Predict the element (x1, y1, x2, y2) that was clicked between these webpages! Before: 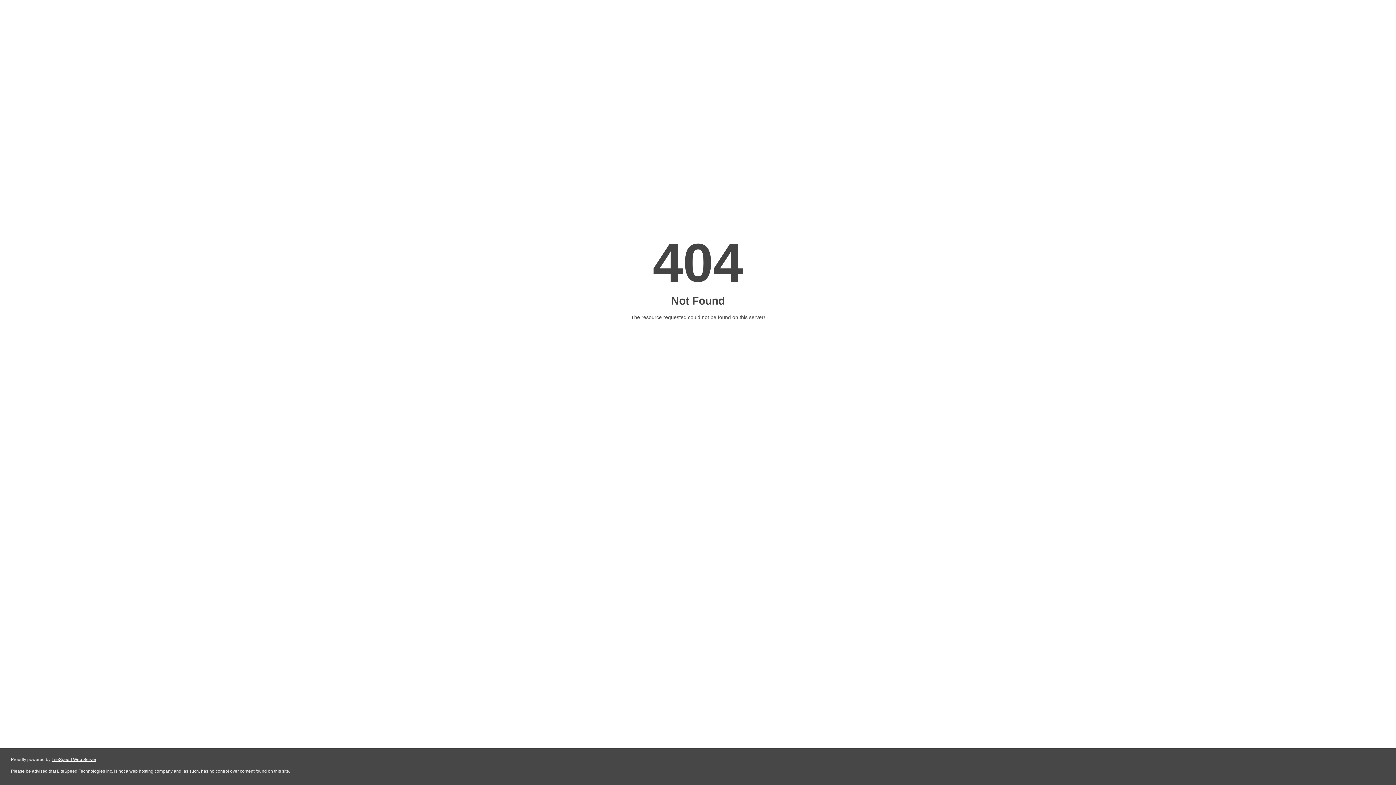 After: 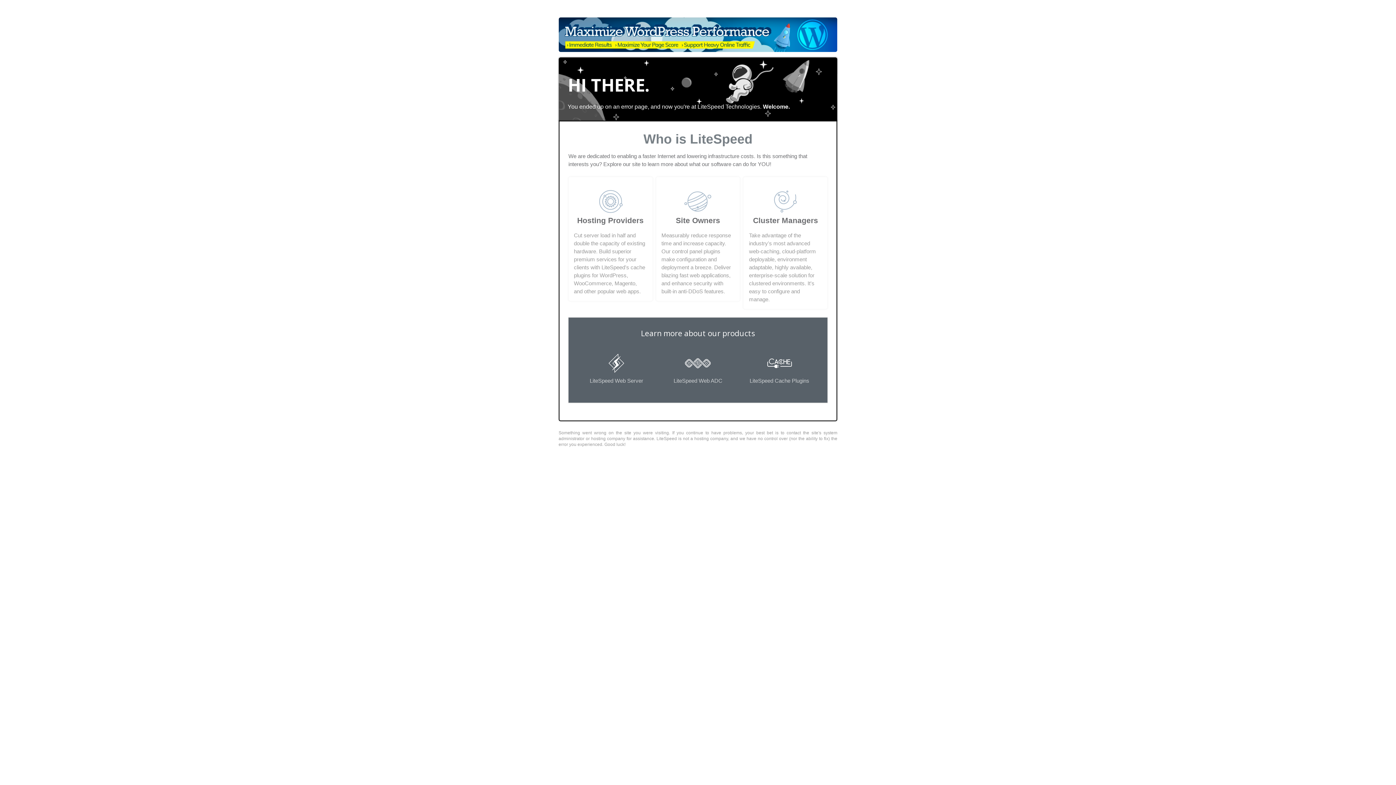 Action: label: LiteSpeed Web Server bbox: (51, 757, 96, 762)